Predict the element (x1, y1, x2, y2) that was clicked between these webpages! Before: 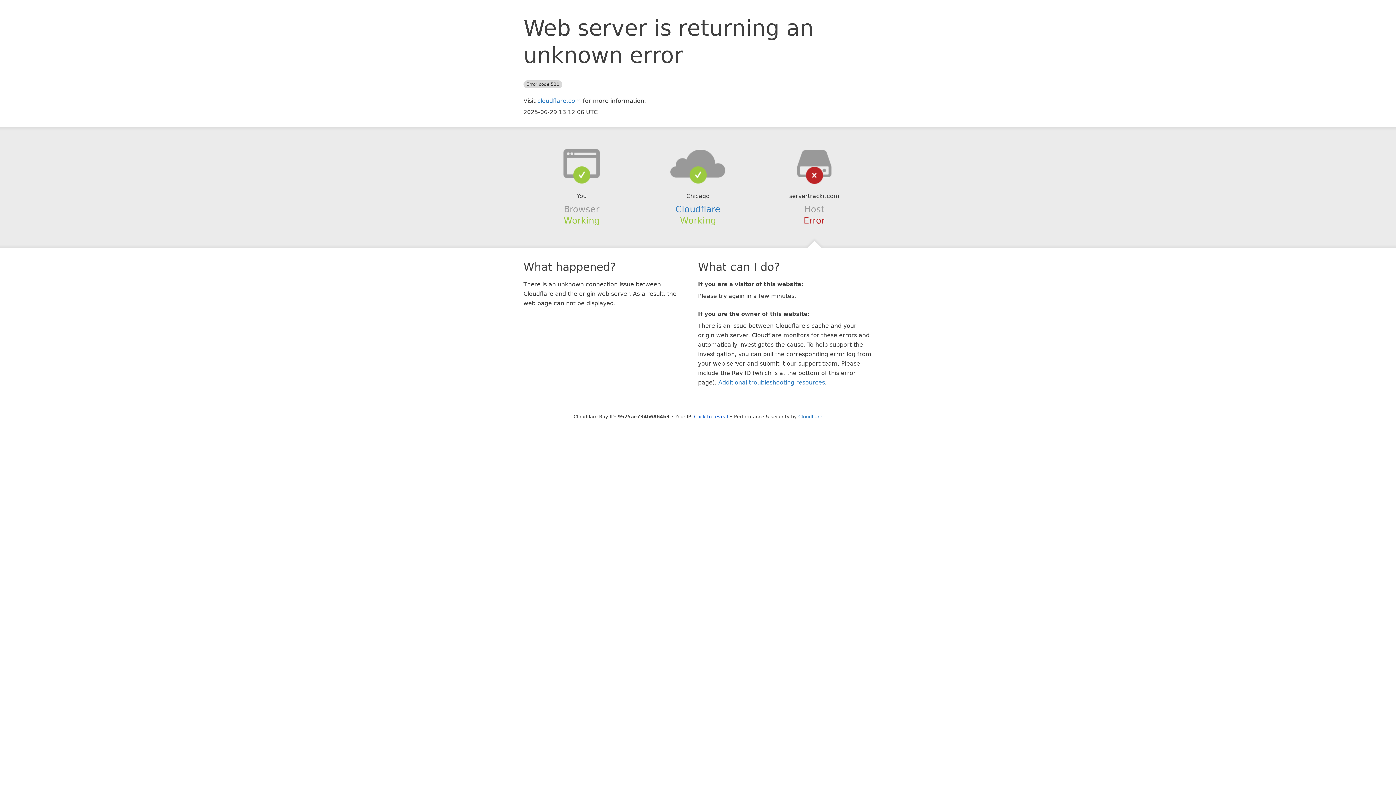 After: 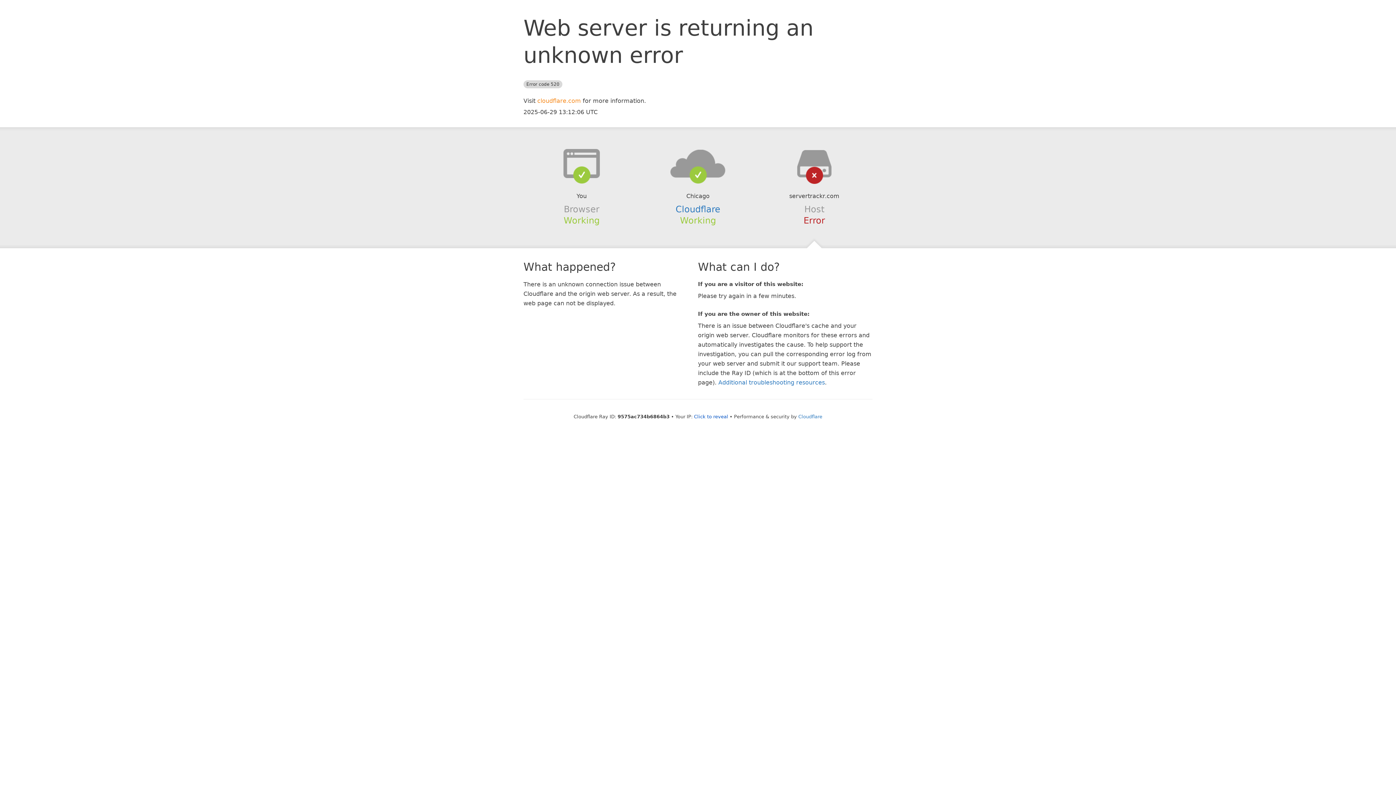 Action: bbox: (537, 97, 581, 104) label: cloudflare.com